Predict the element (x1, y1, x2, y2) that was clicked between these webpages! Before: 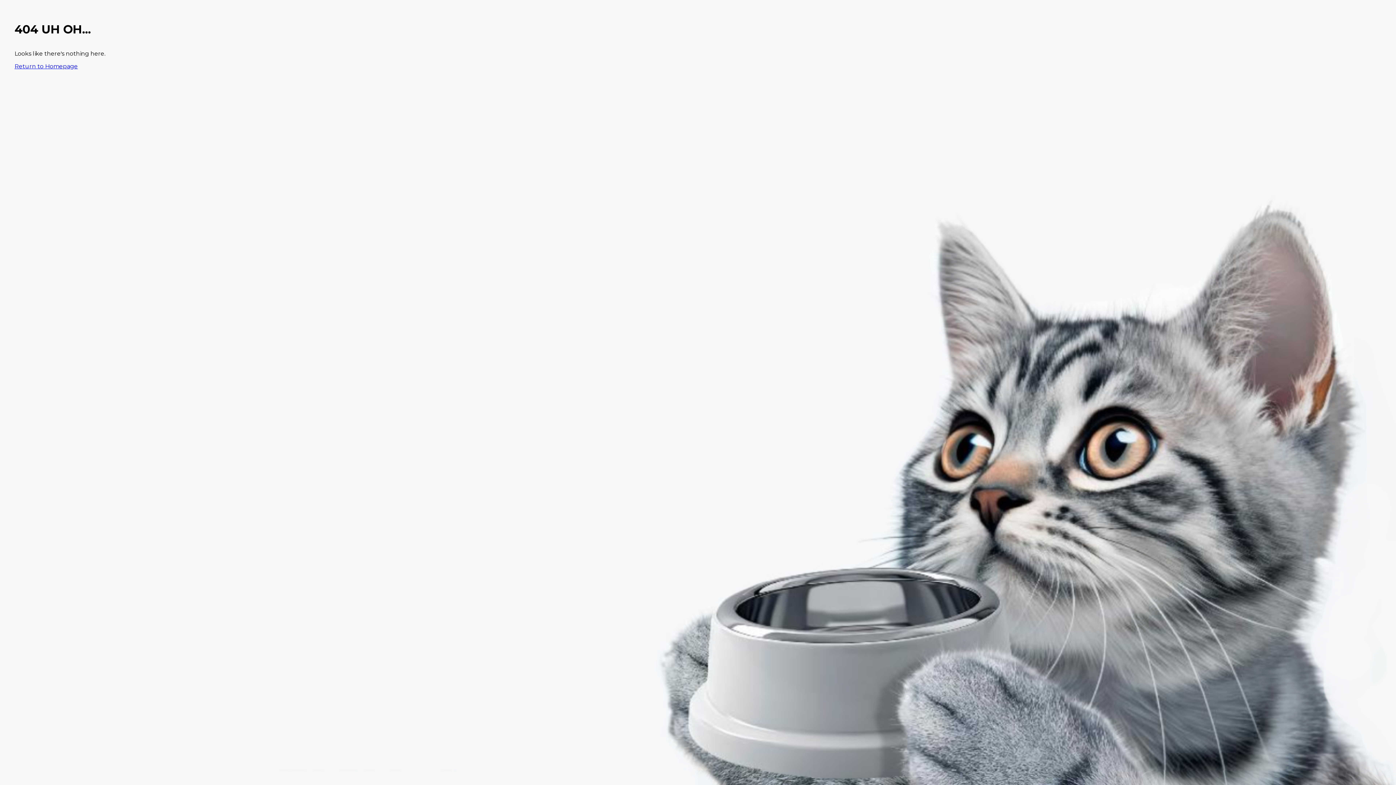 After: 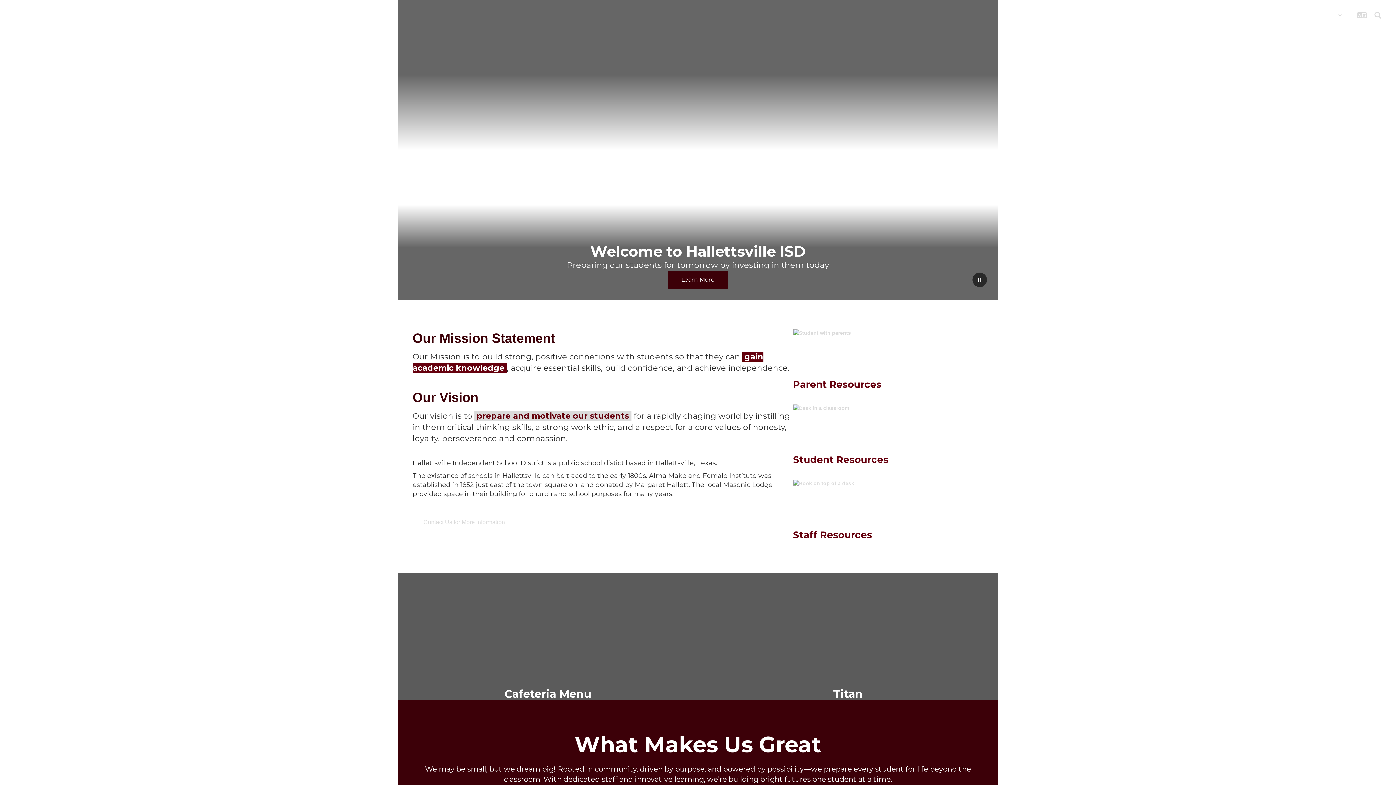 Action: bbox: (14, 62, 77, 69) label: Return to Homepage